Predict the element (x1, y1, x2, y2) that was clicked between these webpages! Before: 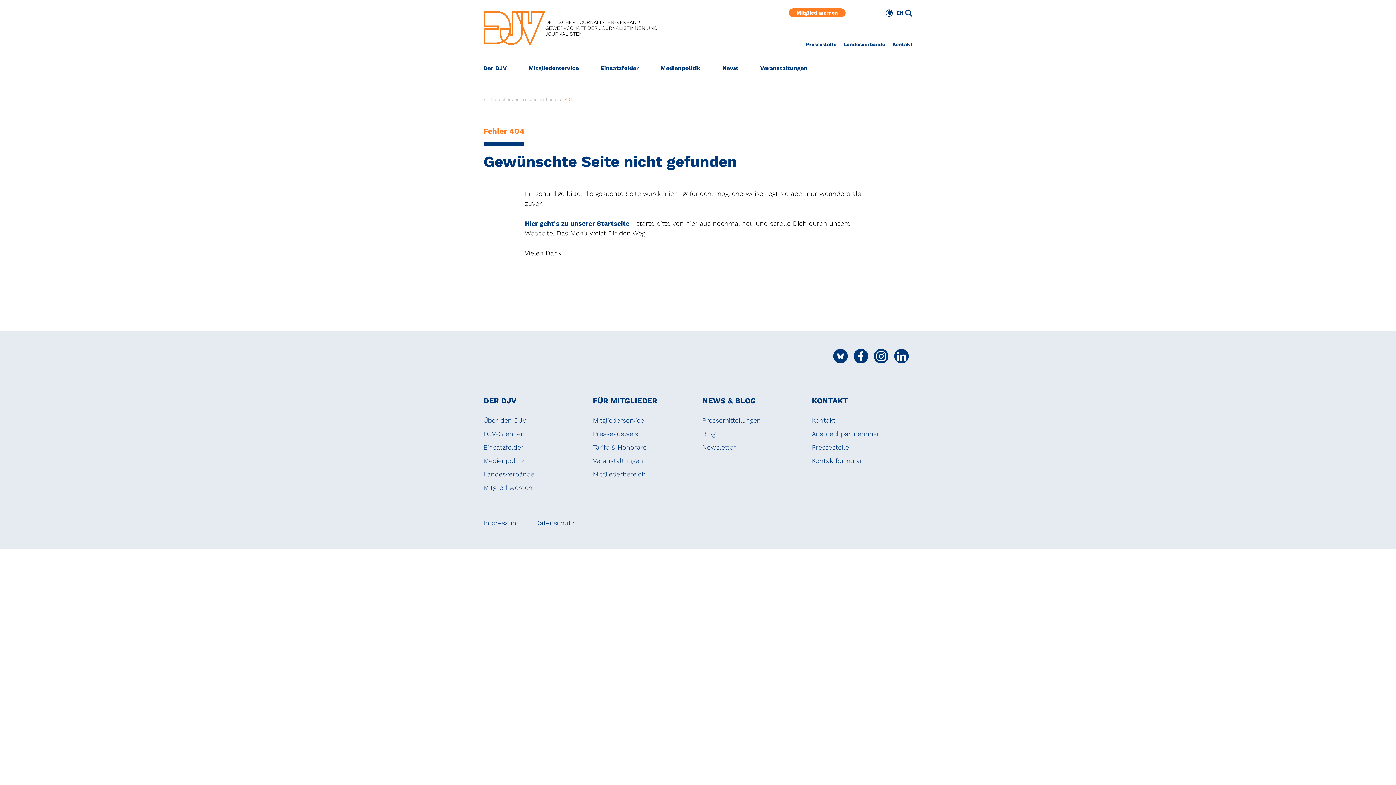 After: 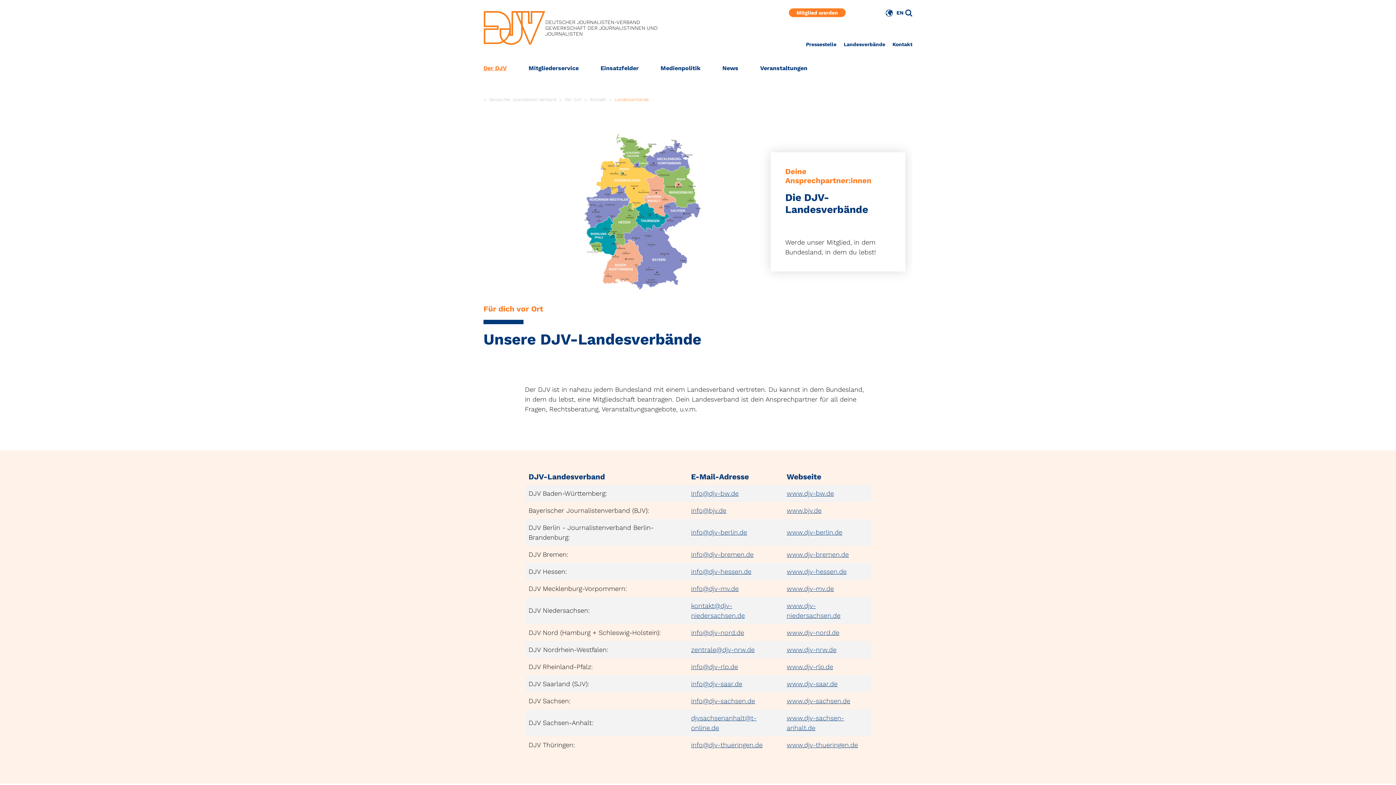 Action: bbox: (840, 40, 889, 48) label: Landesverbände